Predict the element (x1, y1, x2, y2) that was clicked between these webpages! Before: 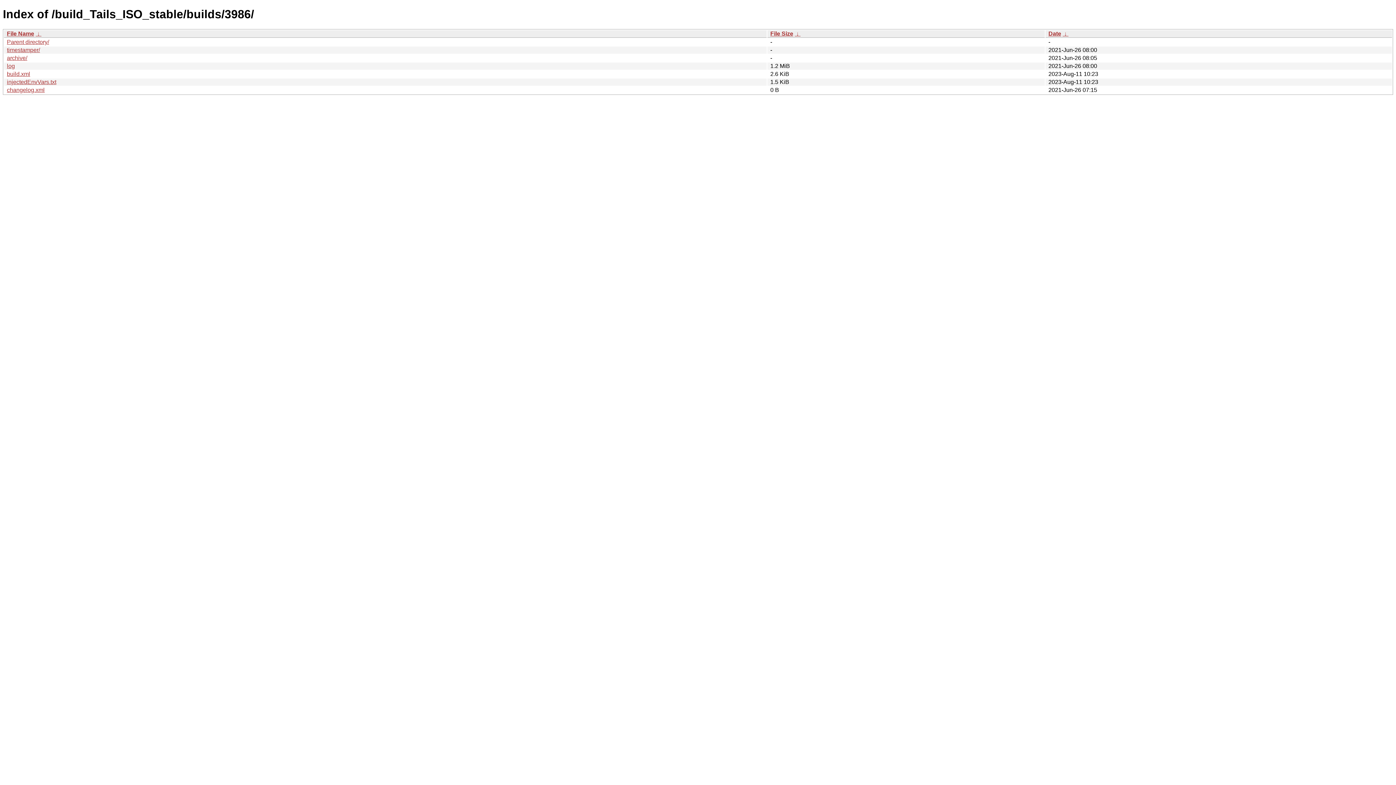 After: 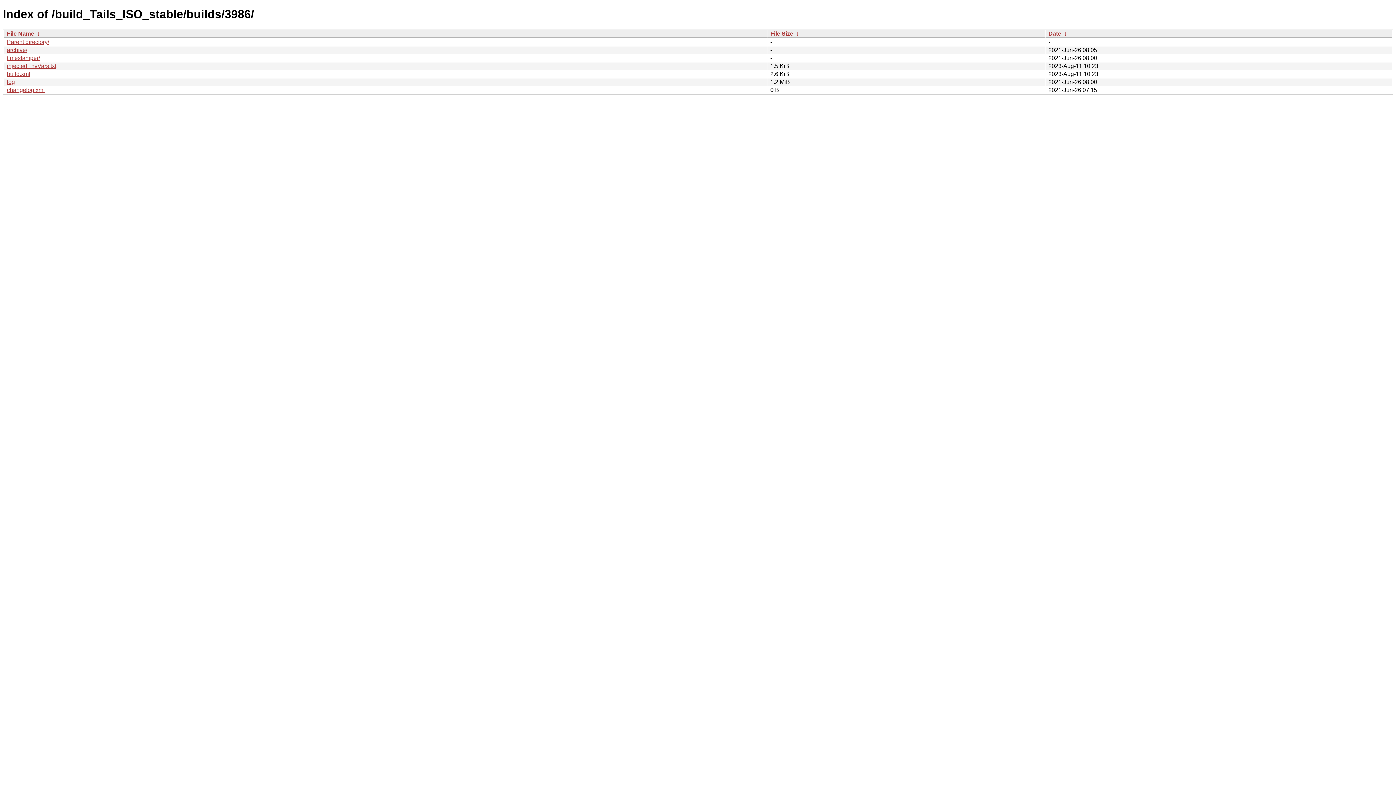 Action: label:  ↓  bbox: (1062, 30, 1068, 36)